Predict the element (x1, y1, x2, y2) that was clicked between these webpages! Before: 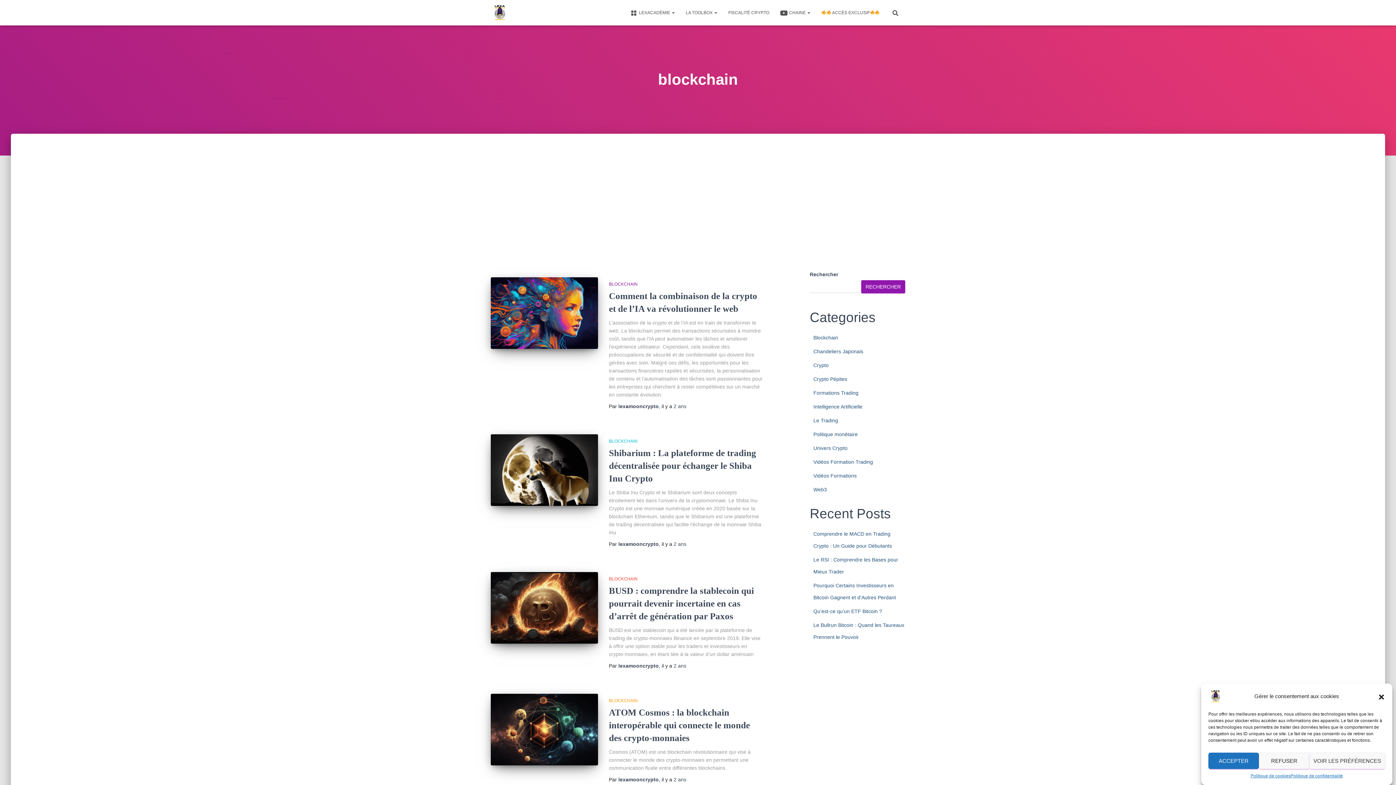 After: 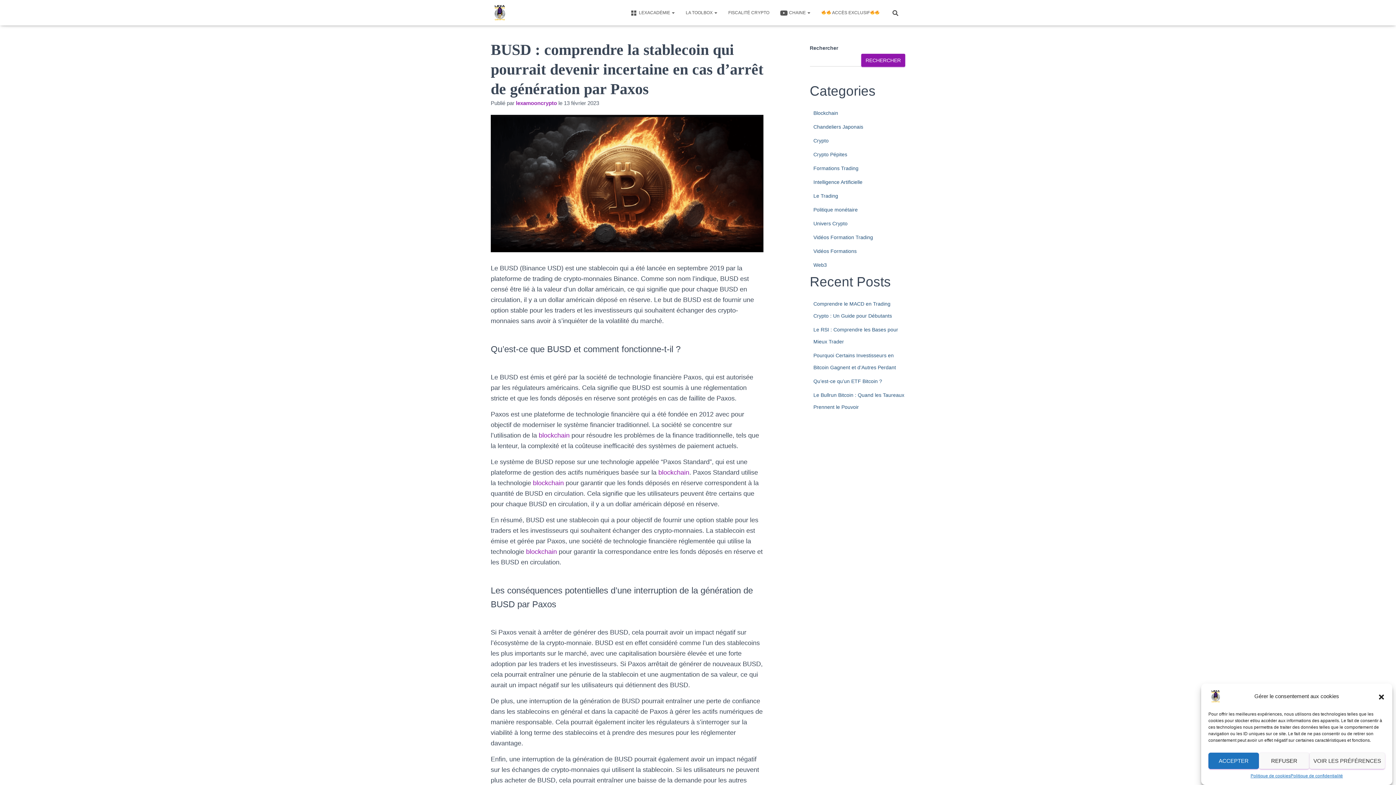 Action: bbox: (609, 586, 754, 621) label: BUSD : comprendre la stablecoin qui pourrait devenir incertaine en cas d’arrêt de génération par Paxos